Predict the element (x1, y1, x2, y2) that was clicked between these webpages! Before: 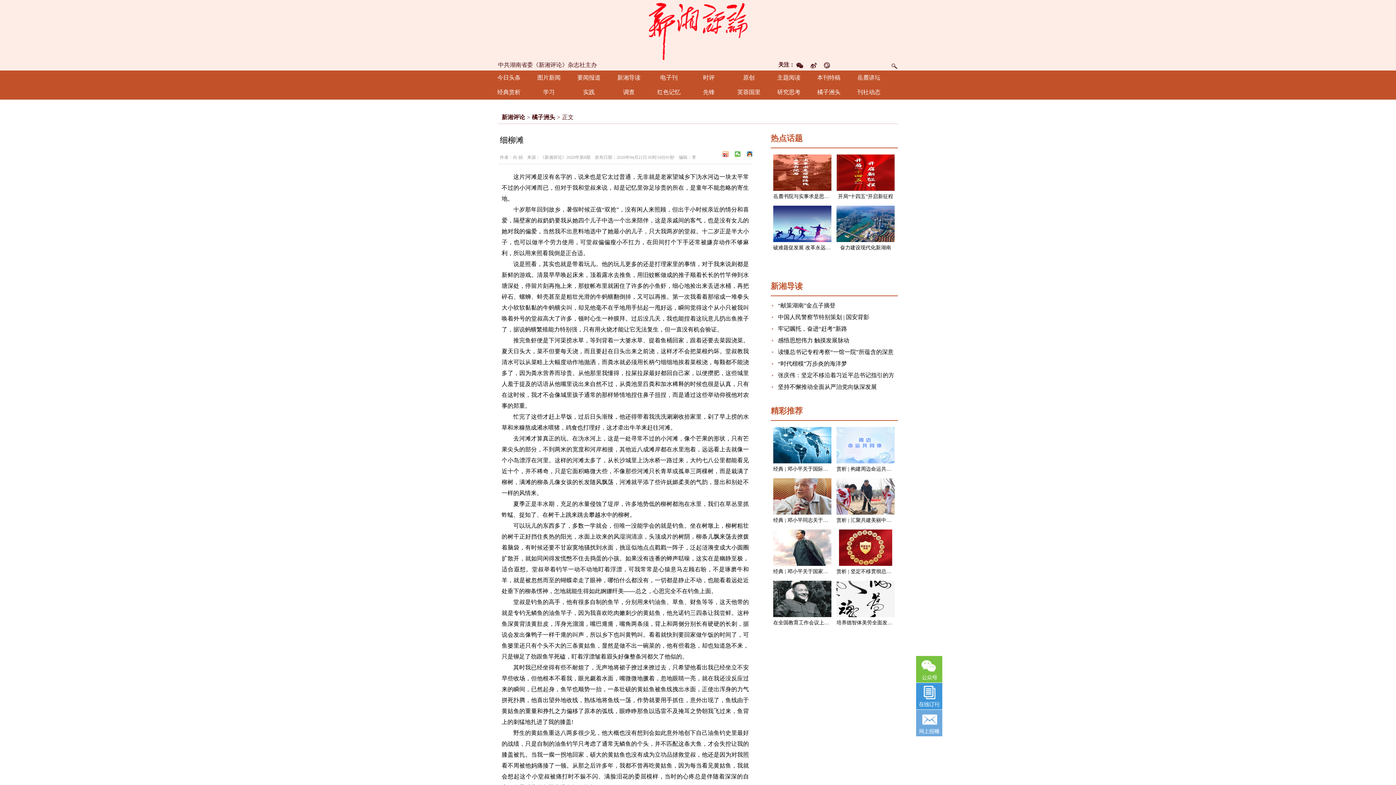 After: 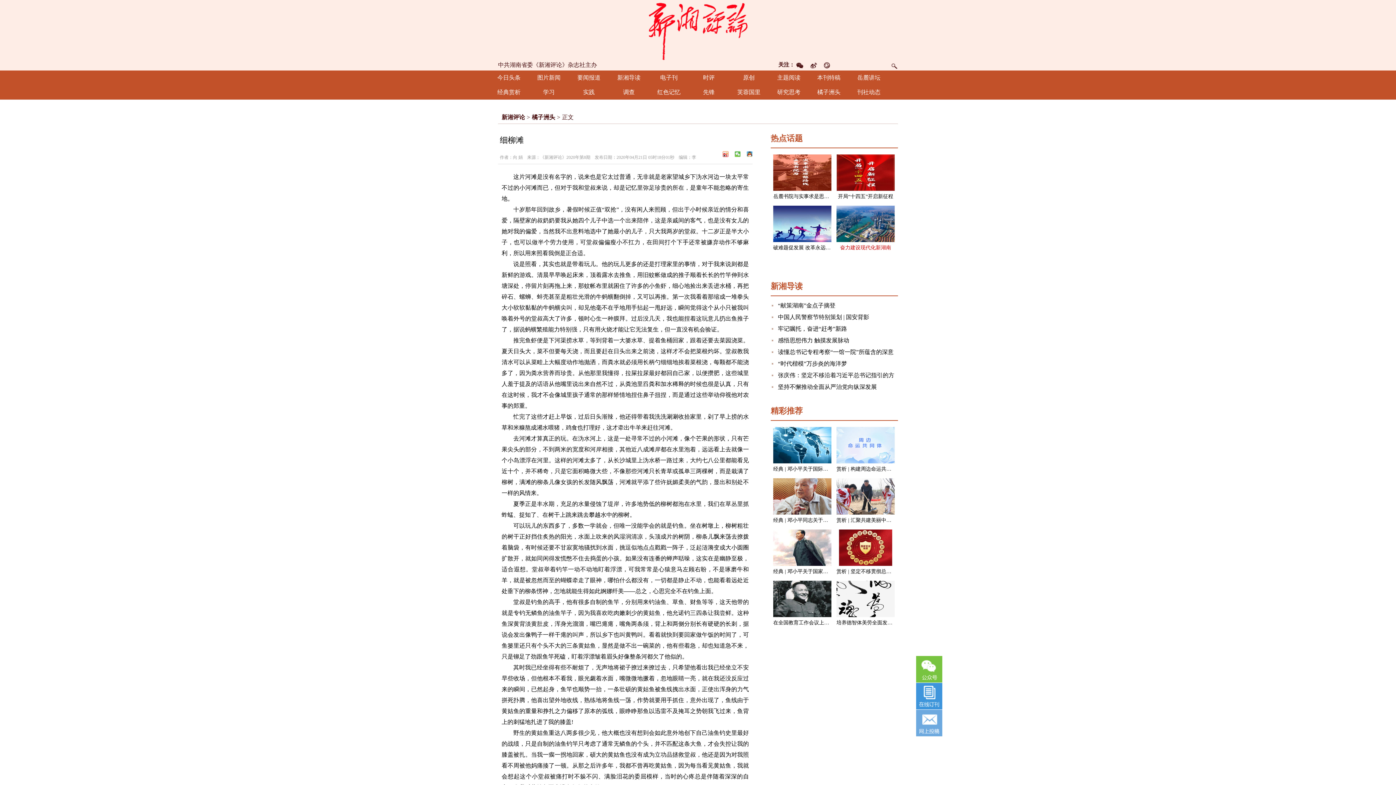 Action: bbox: (840, 245, 891, 250) label: 奋力建设现代化新湖南